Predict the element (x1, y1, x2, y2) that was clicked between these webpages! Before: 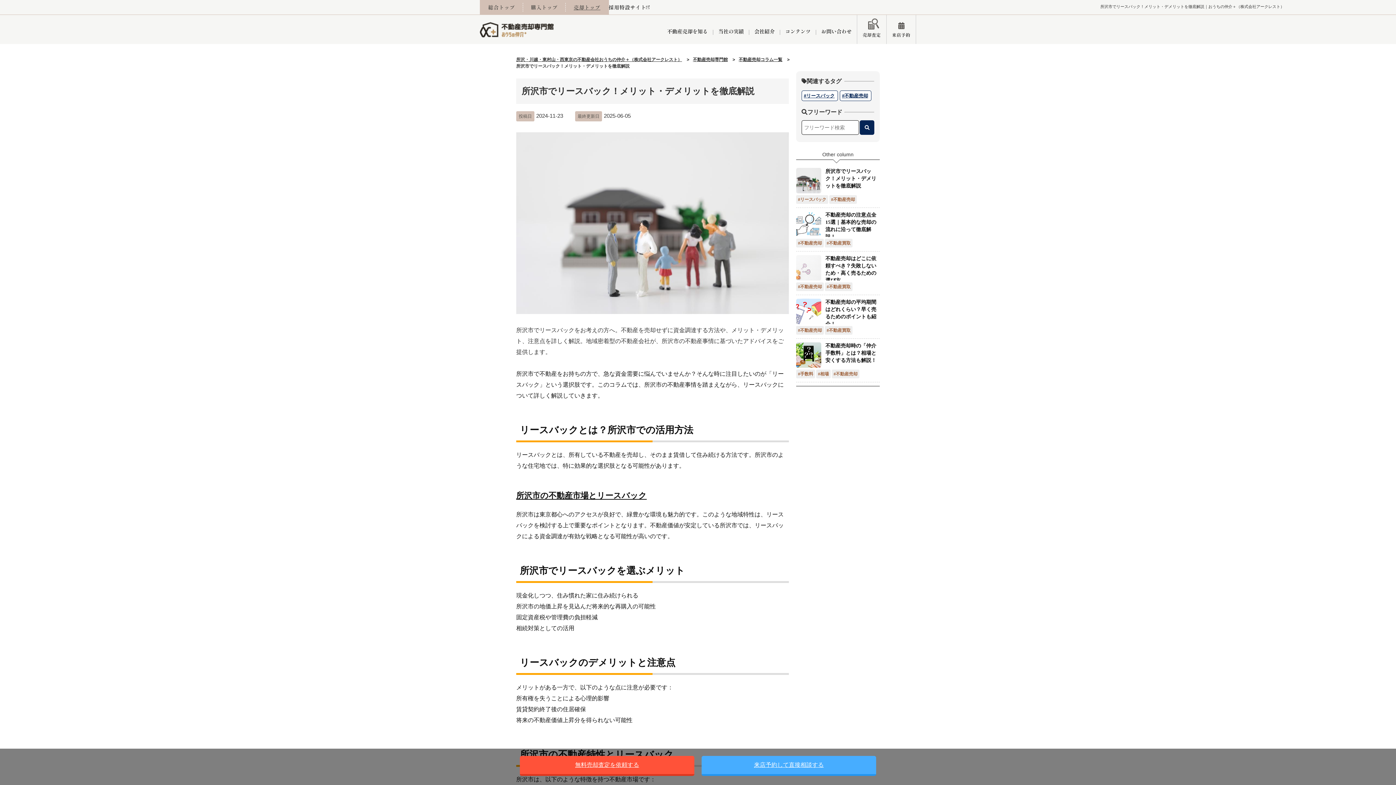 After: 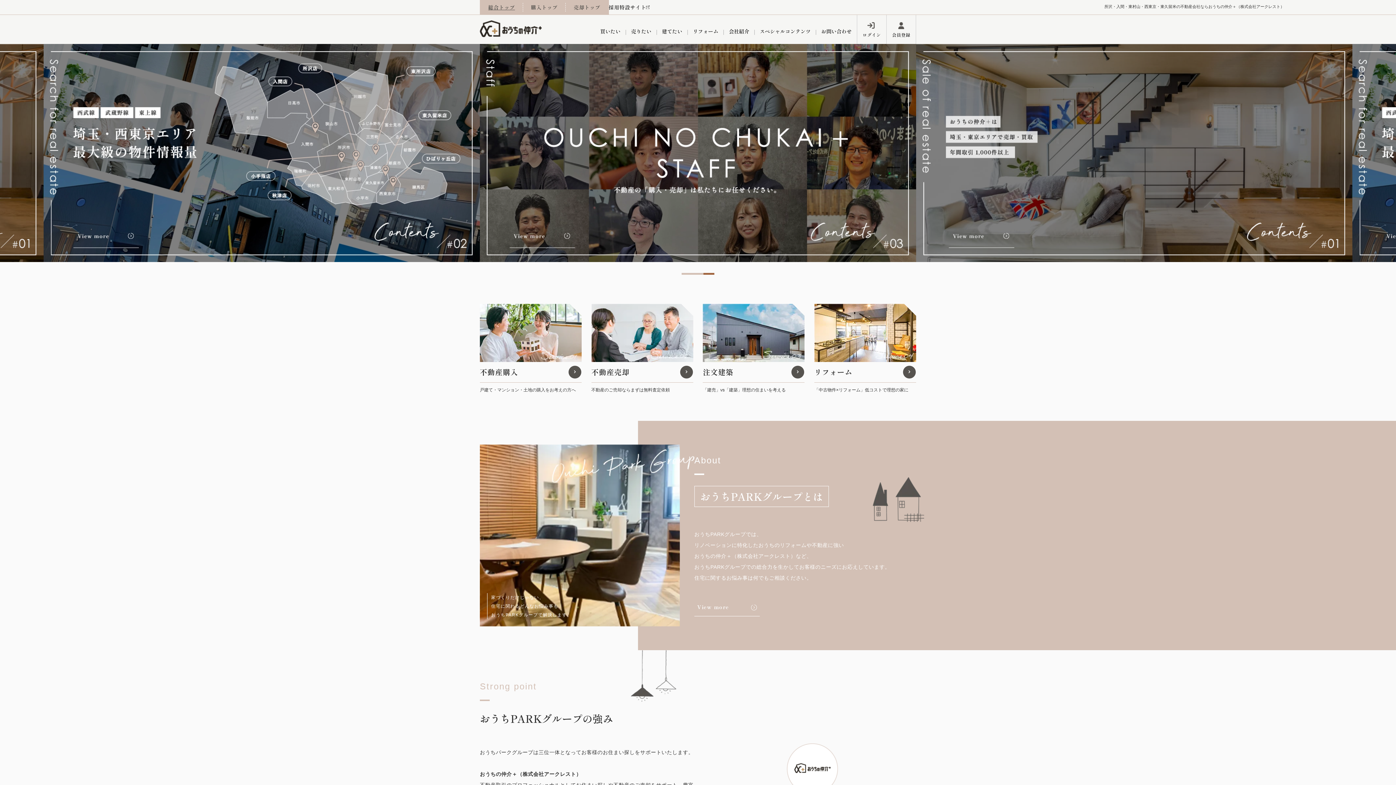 Action: label: 総合トップ bbox: (480, 0, 523, 14)